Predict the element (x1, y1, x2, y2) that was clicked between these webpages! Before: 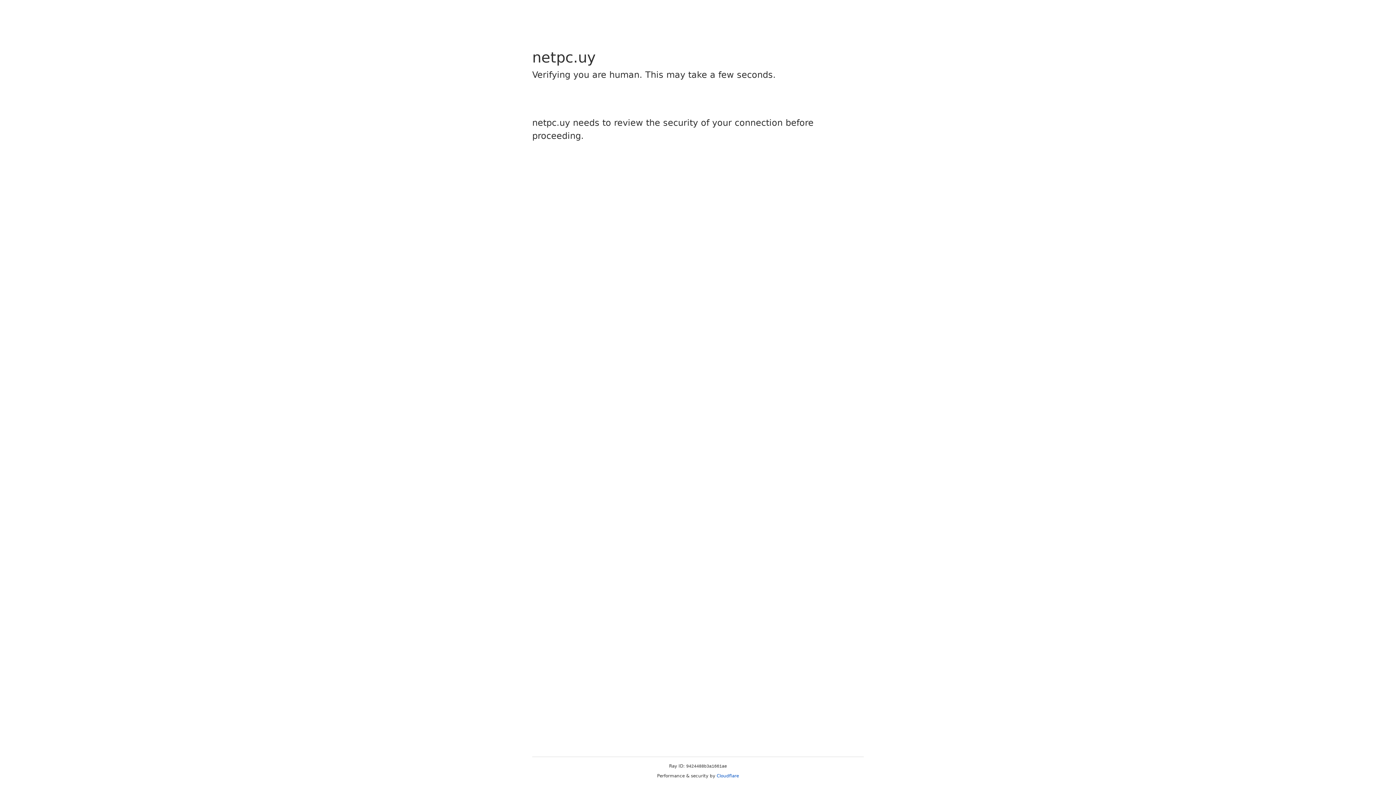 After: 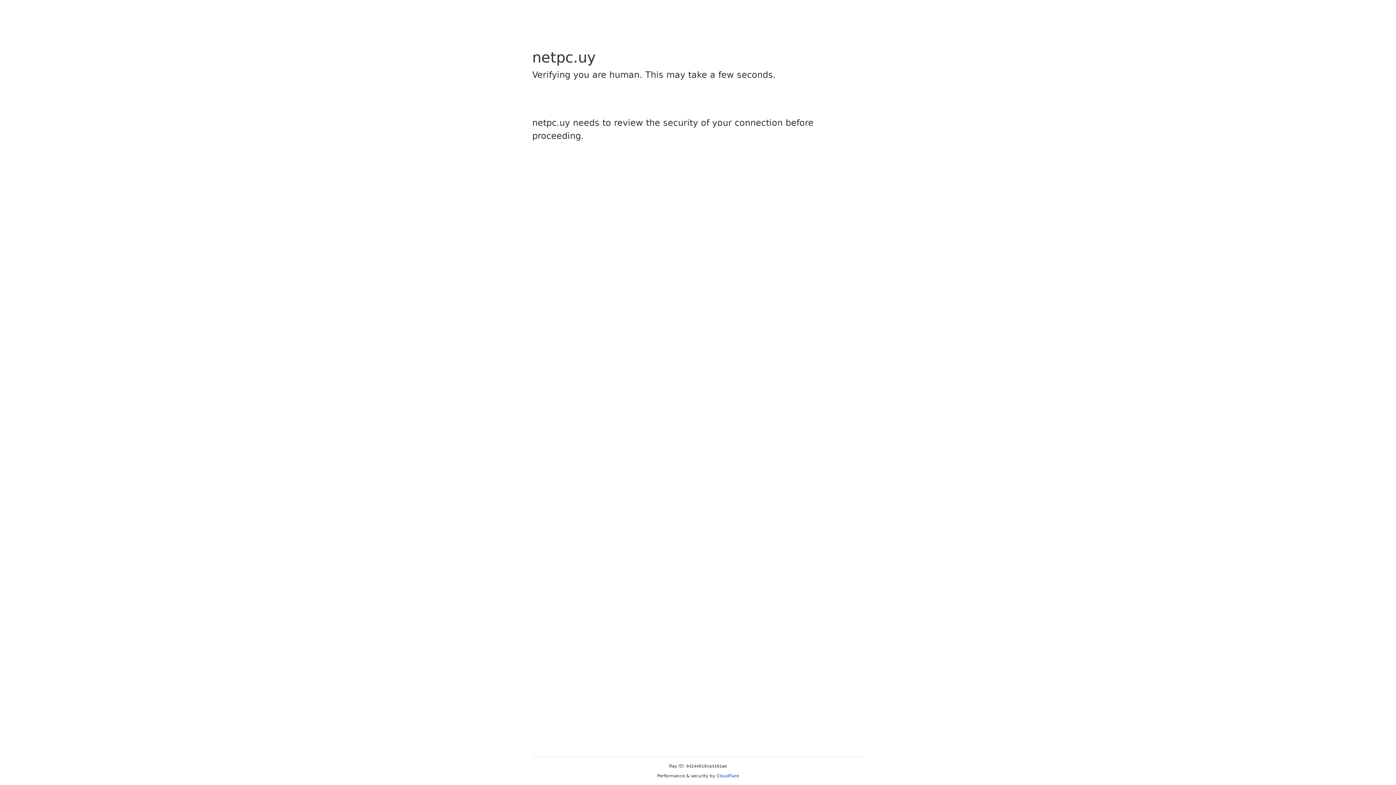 Action: label: Cloudflare bbox: (716, 773, 739, 778)